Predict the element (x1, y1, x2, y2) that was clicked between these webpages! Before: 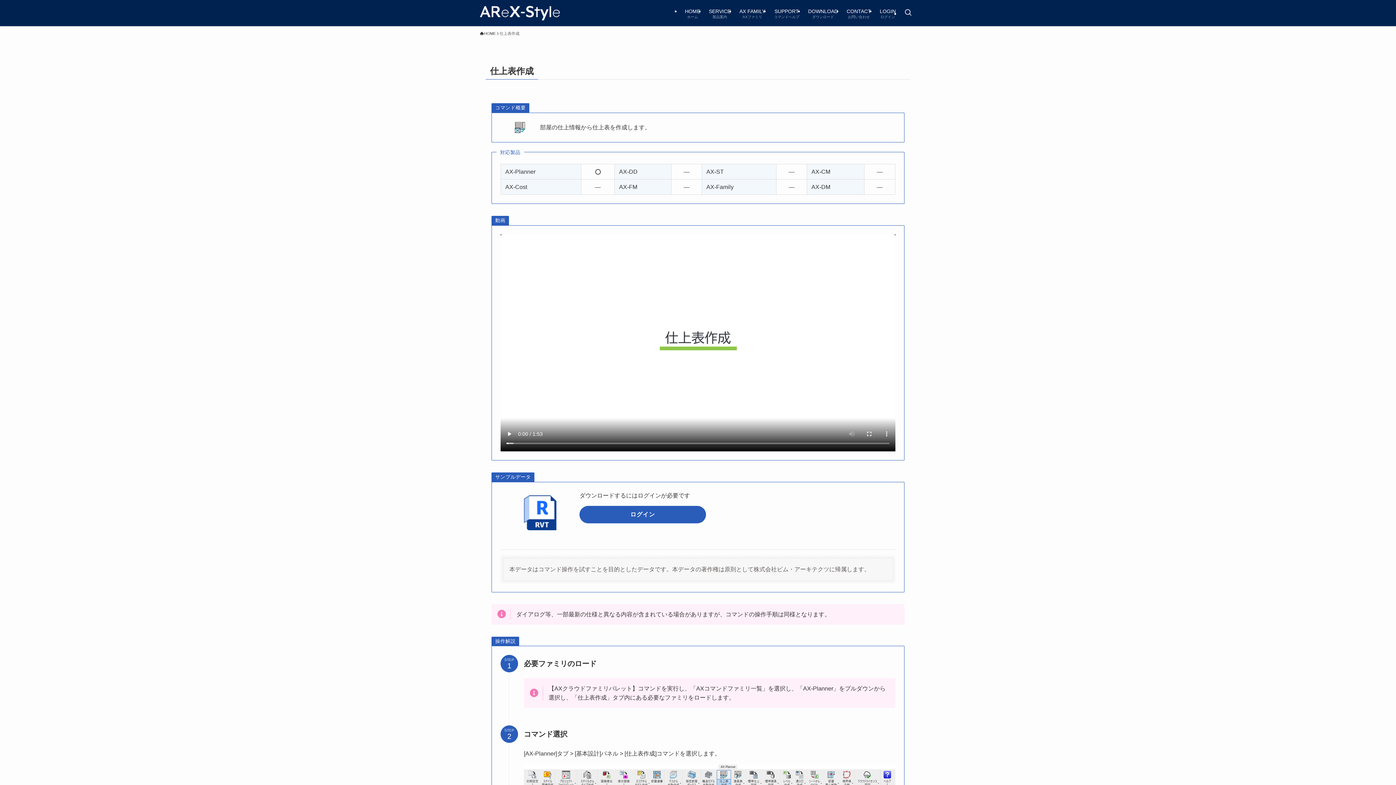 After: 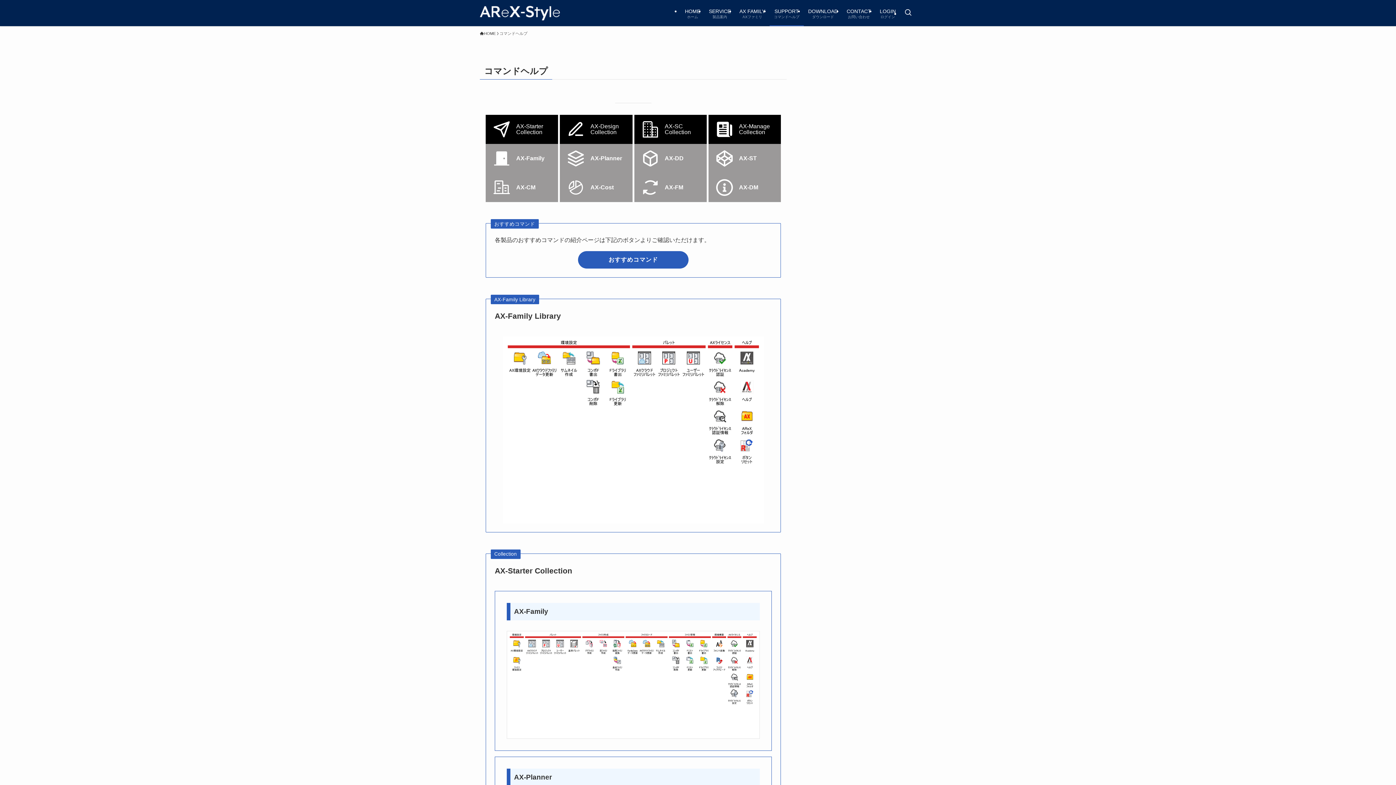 Action: label: SUPPORT
コマンドヘルプ bbox: (769, 0, 804, 26)